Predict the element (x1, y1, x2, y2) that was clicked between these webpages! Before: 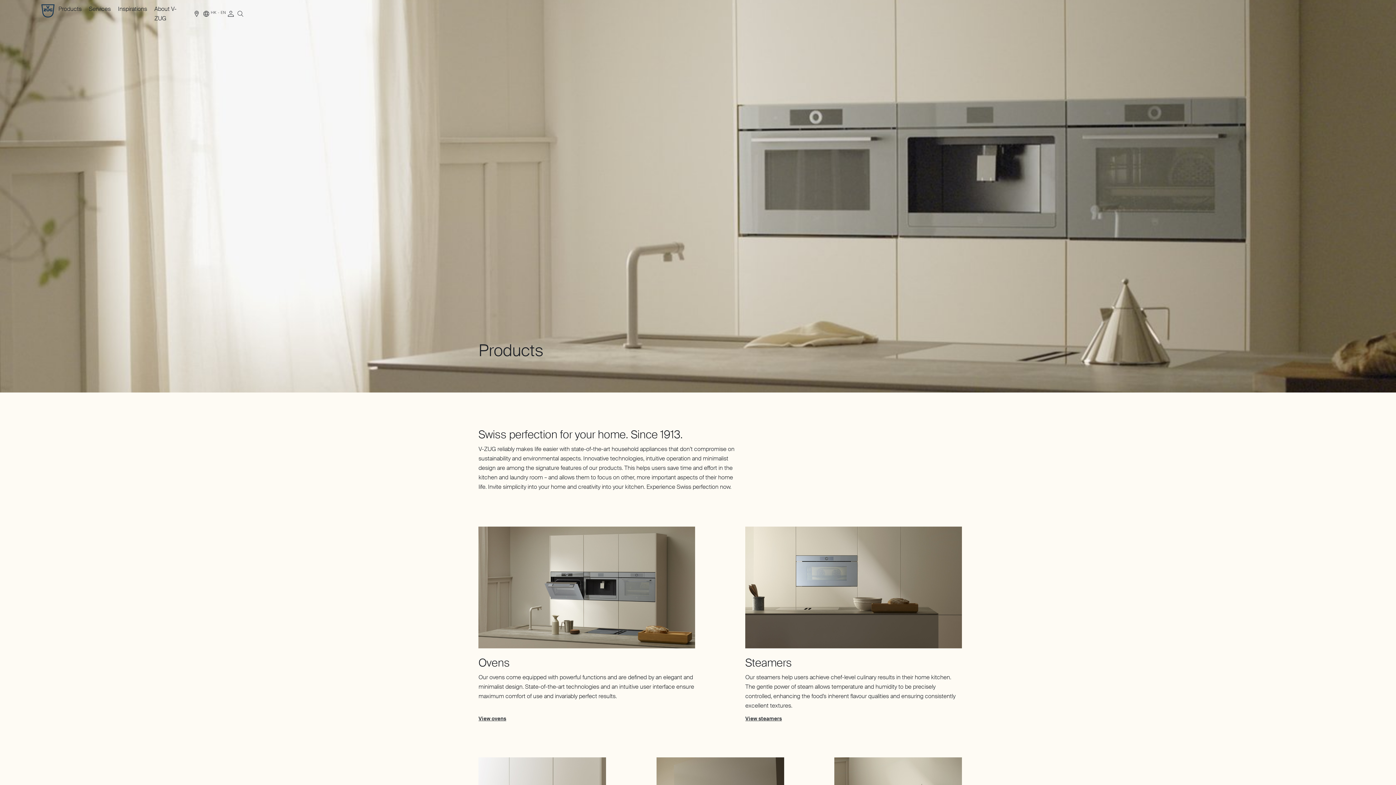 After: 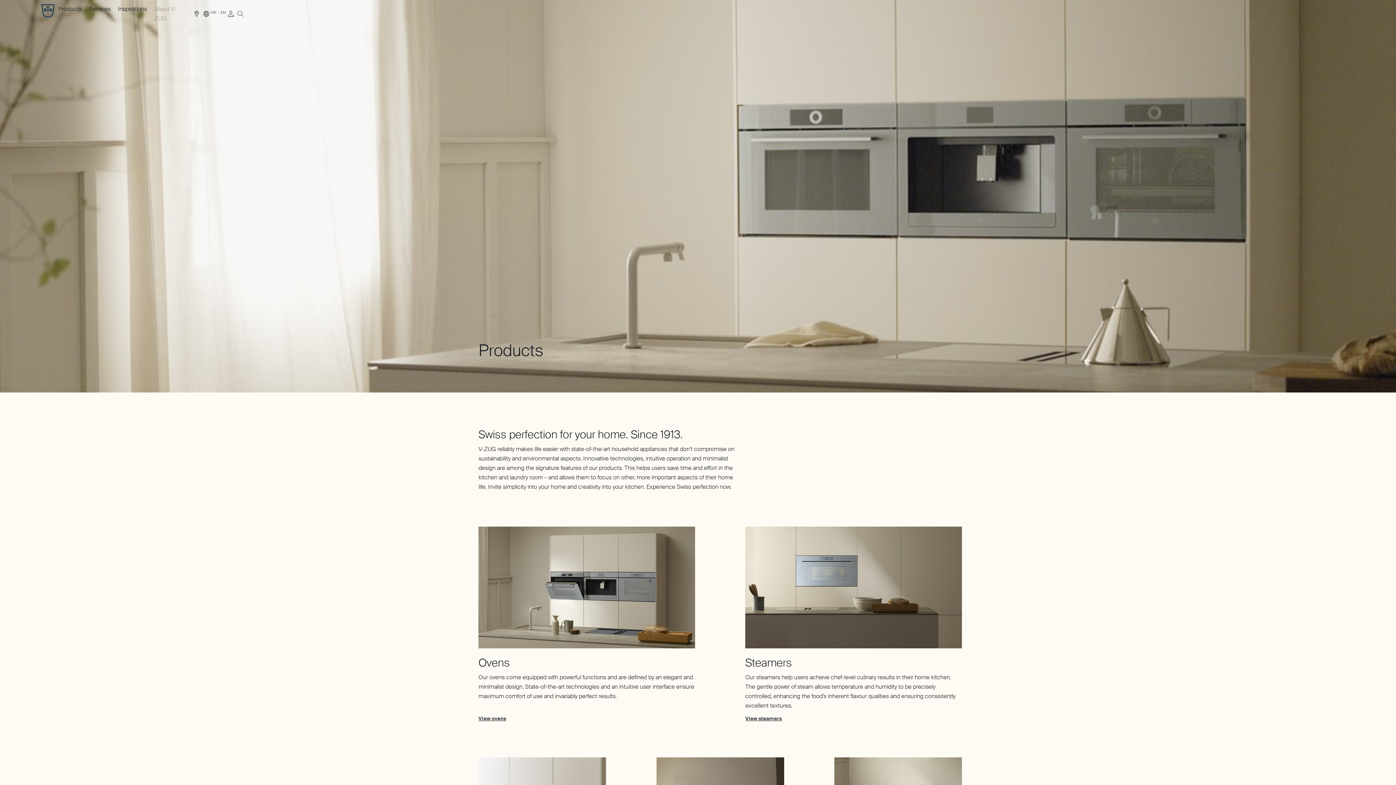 Action: label: About V-ZUG bbox: (154, 4, 184, 23)